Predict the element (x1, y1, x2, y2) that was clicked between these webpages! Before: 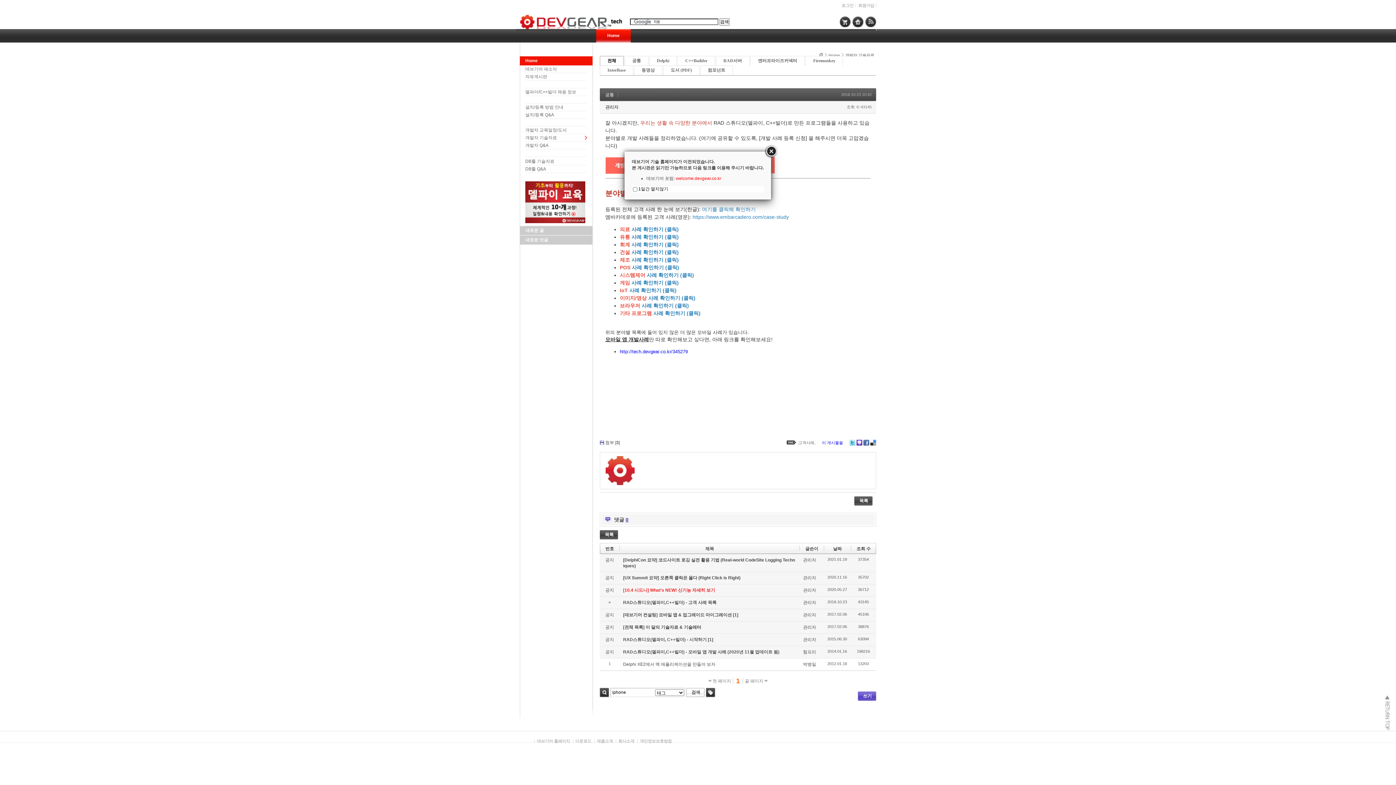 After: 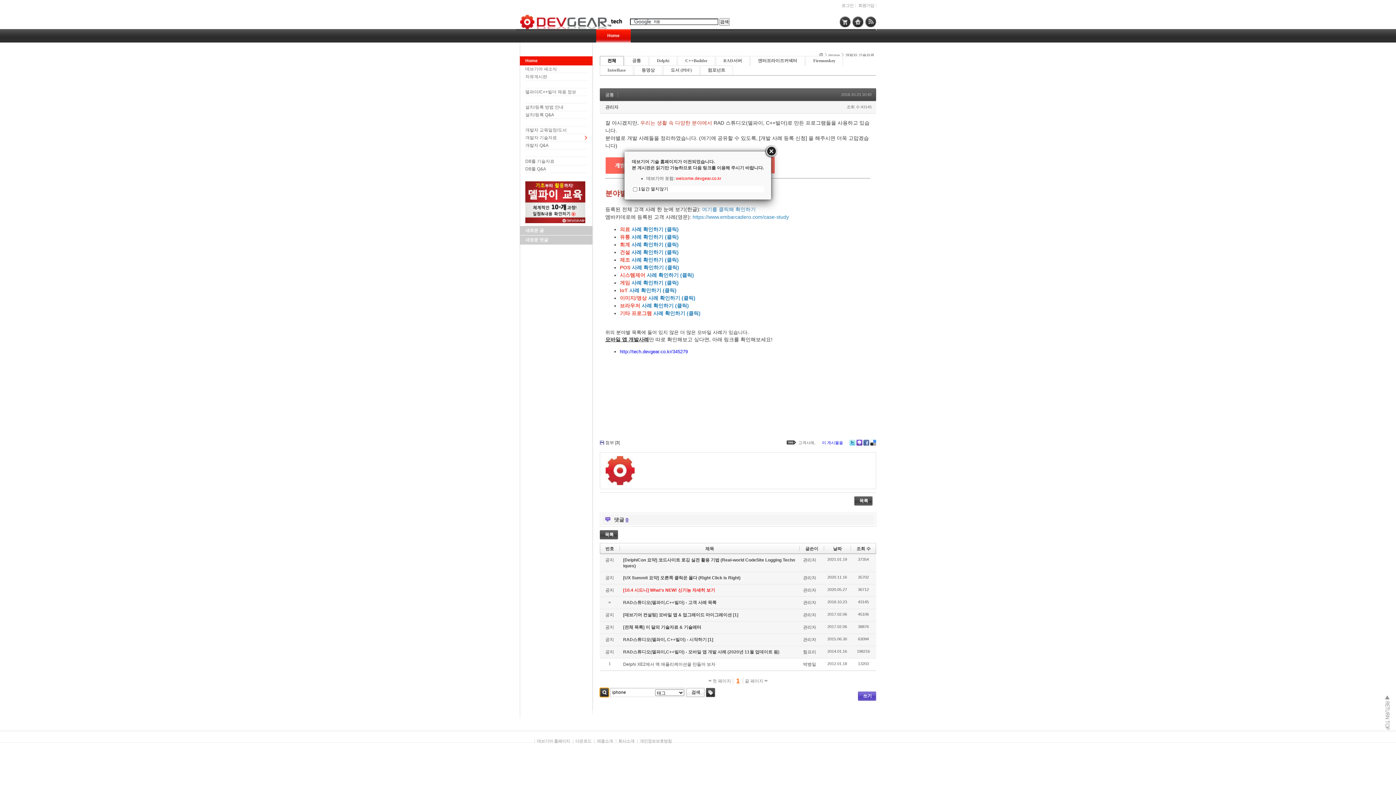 Action: label: 검색 bbox: (600, 688, 609, 697)